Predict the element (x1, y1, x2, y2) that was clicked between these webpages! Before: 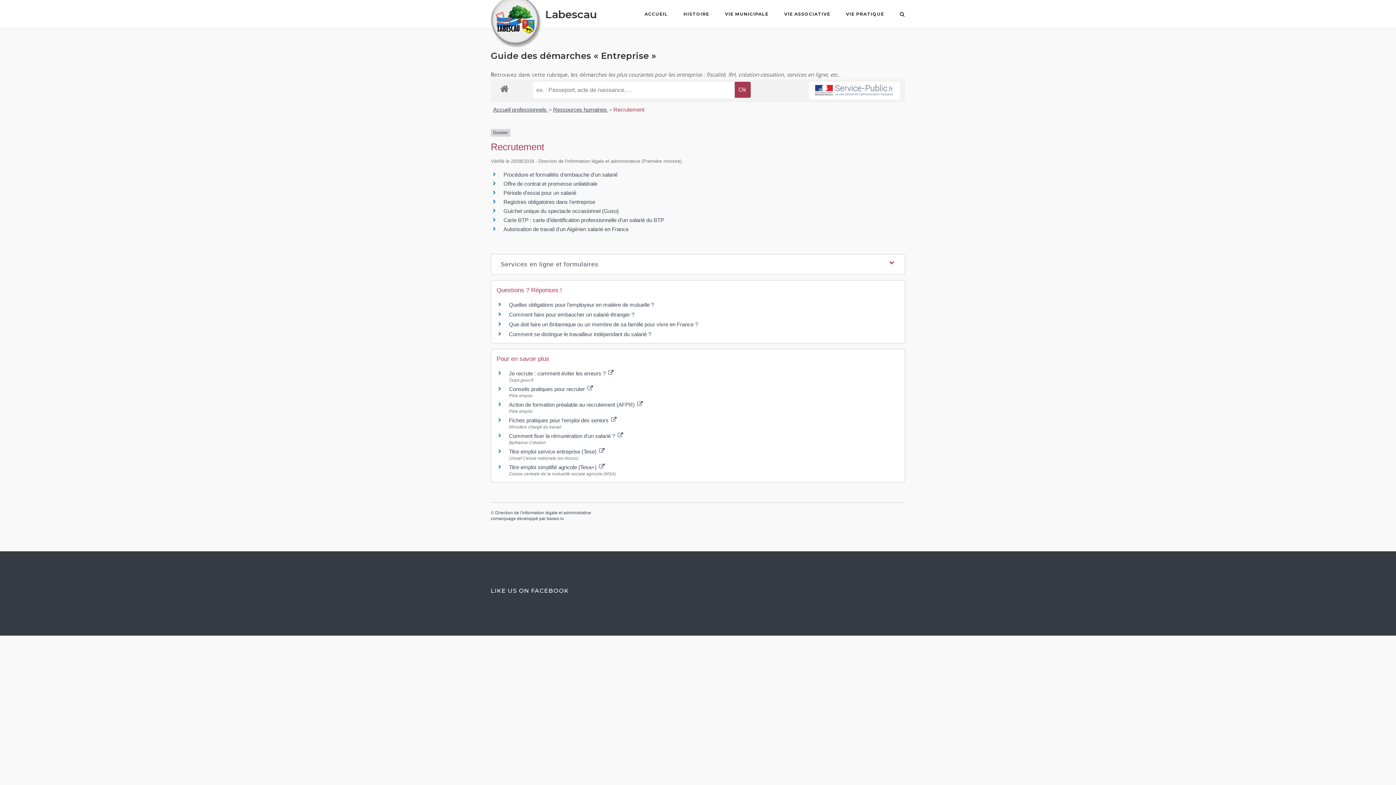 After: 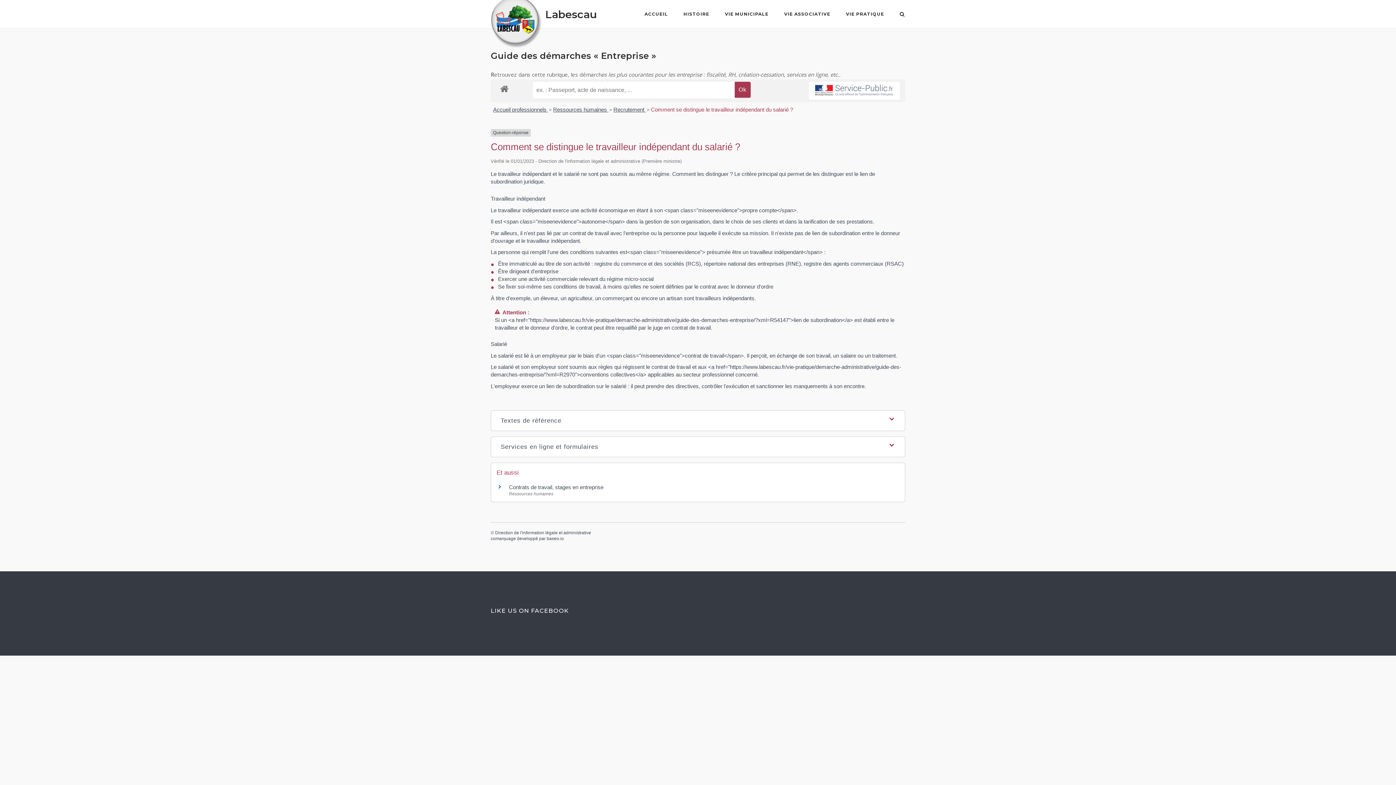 Action: label: Comment se distingue le travailleur indépendant du salarié ? bbox: (509, 331, 651, 337)